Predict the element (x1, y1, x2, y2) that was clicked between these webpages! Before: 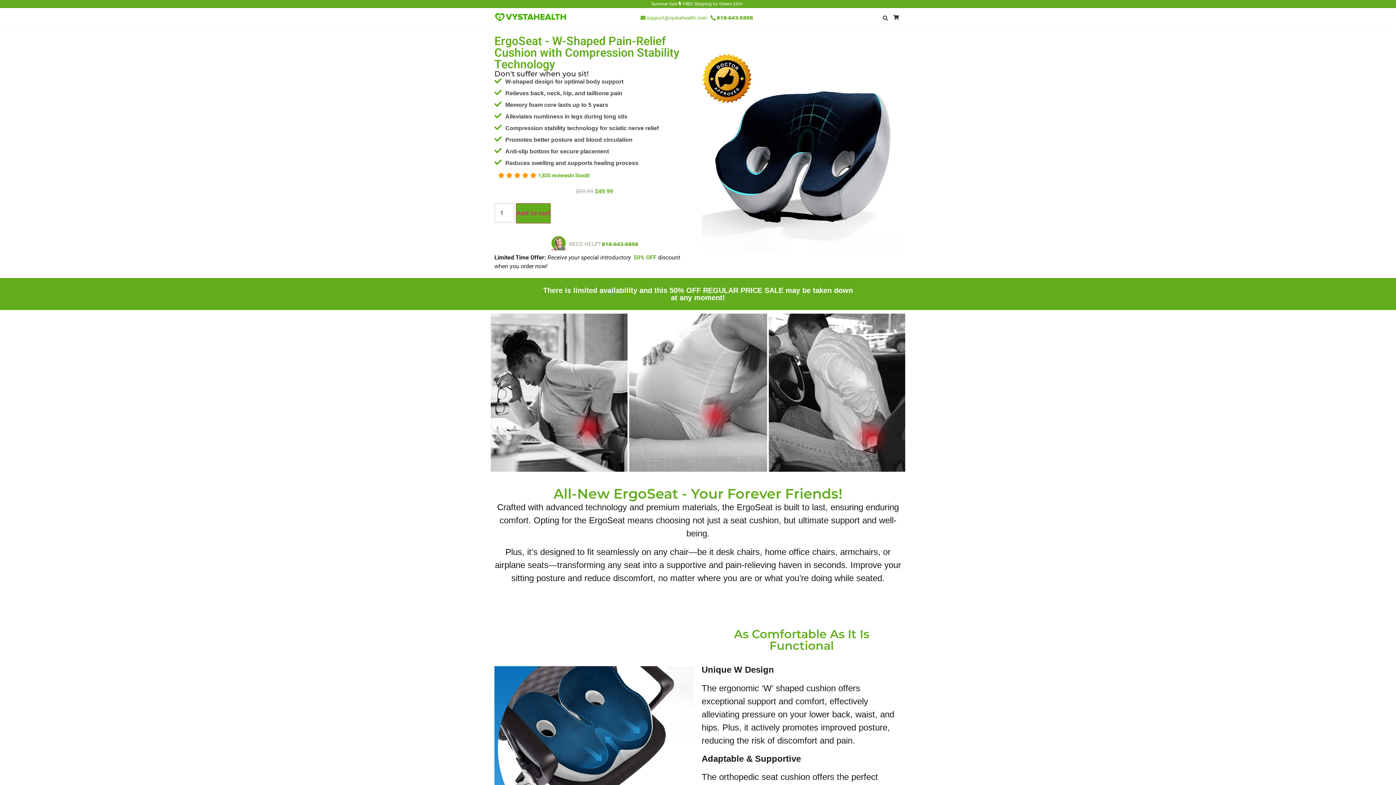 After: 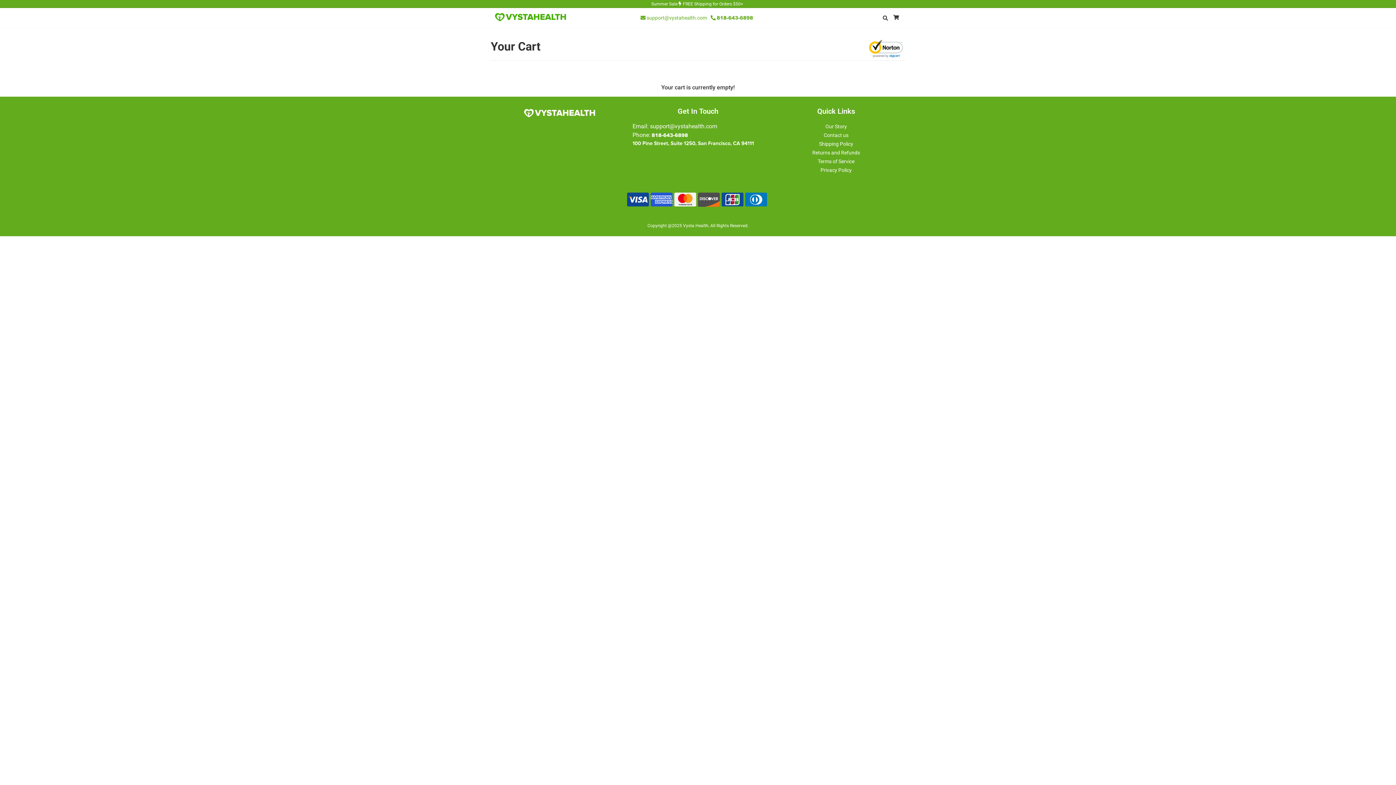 Action: bbox: (893, 14, 899, 19)